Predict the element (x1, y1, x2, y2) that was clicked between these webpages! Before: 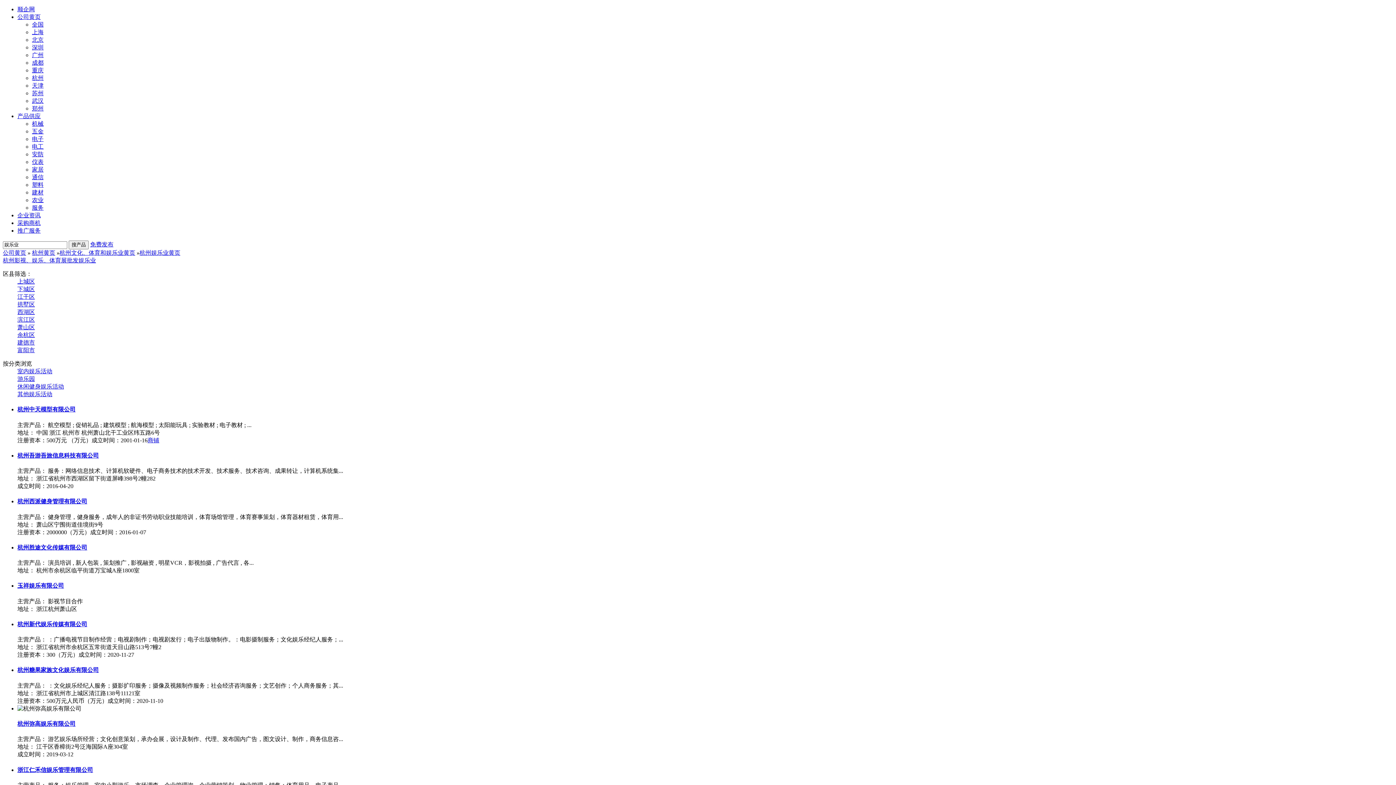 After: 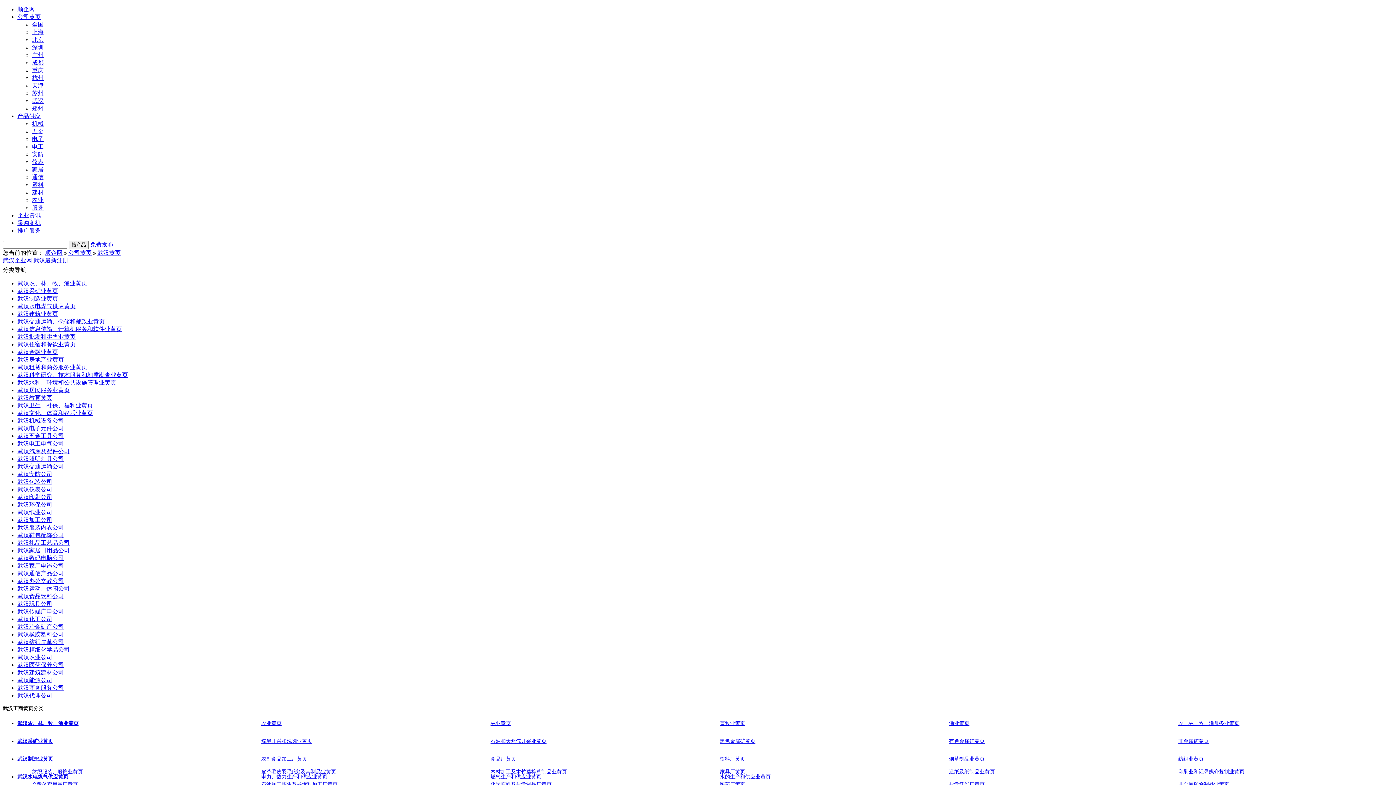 Action: bbox: (32, 97, 43, 104) label: 武汉